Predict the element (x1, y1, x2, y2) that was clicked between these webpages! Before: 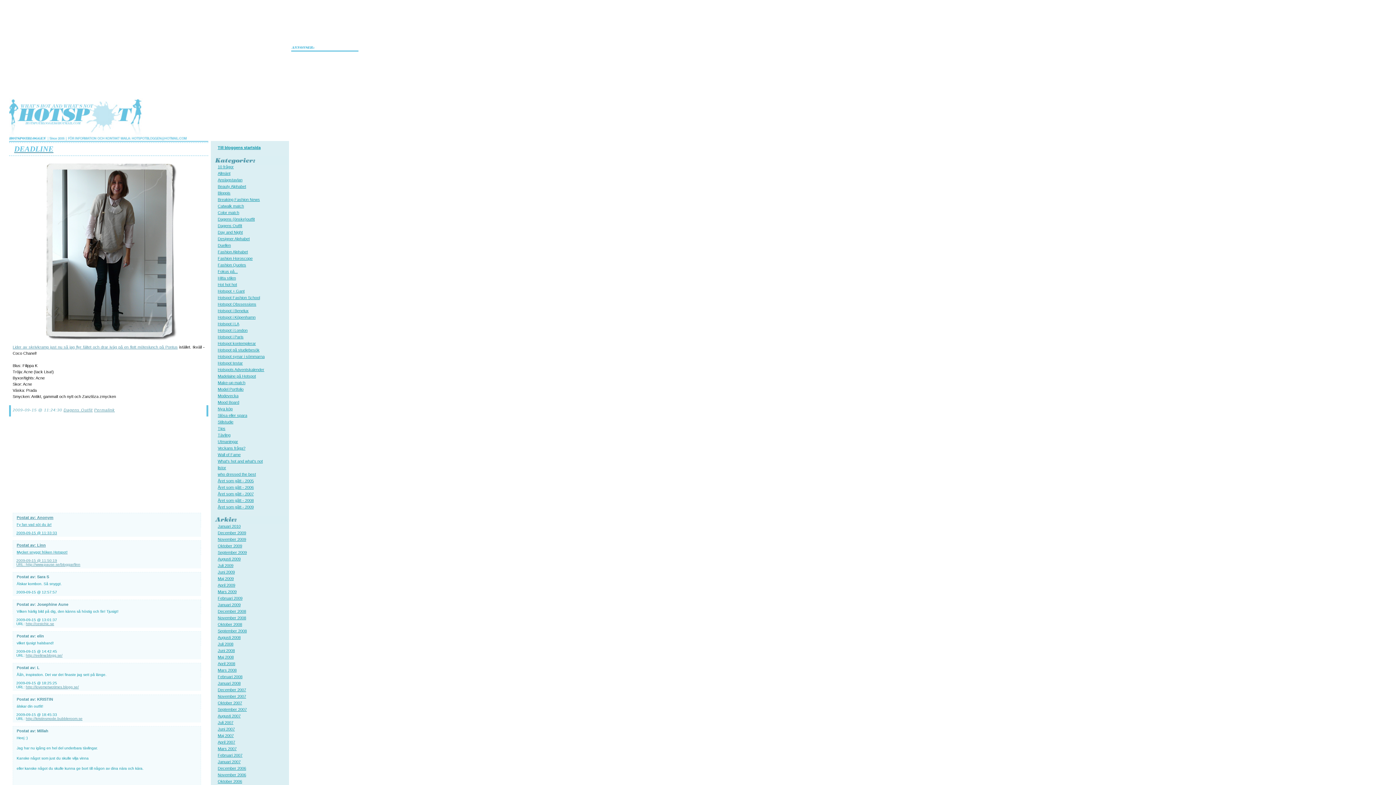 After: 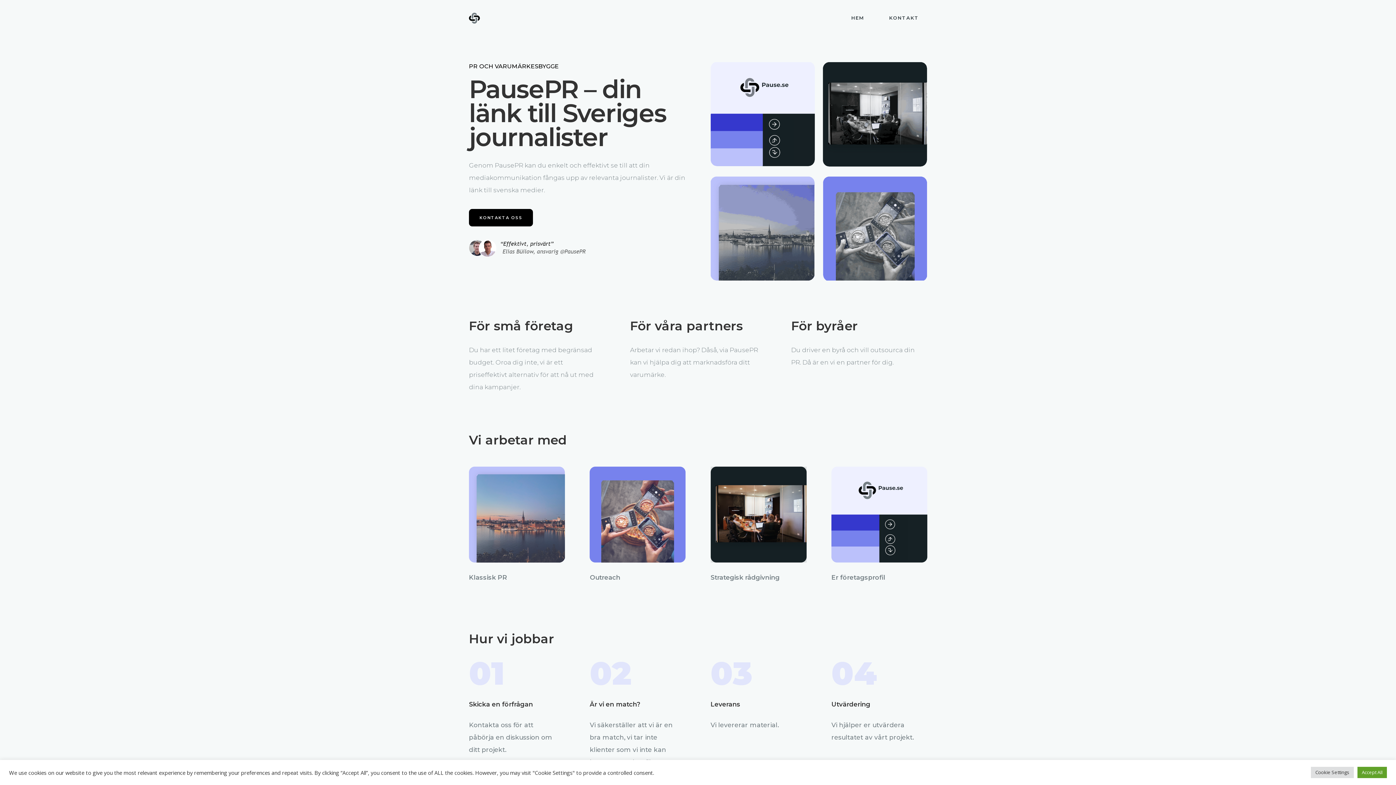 Action: label: http://www.pause.se/bloggar/linn bbox: (25, 562, 80, 566)